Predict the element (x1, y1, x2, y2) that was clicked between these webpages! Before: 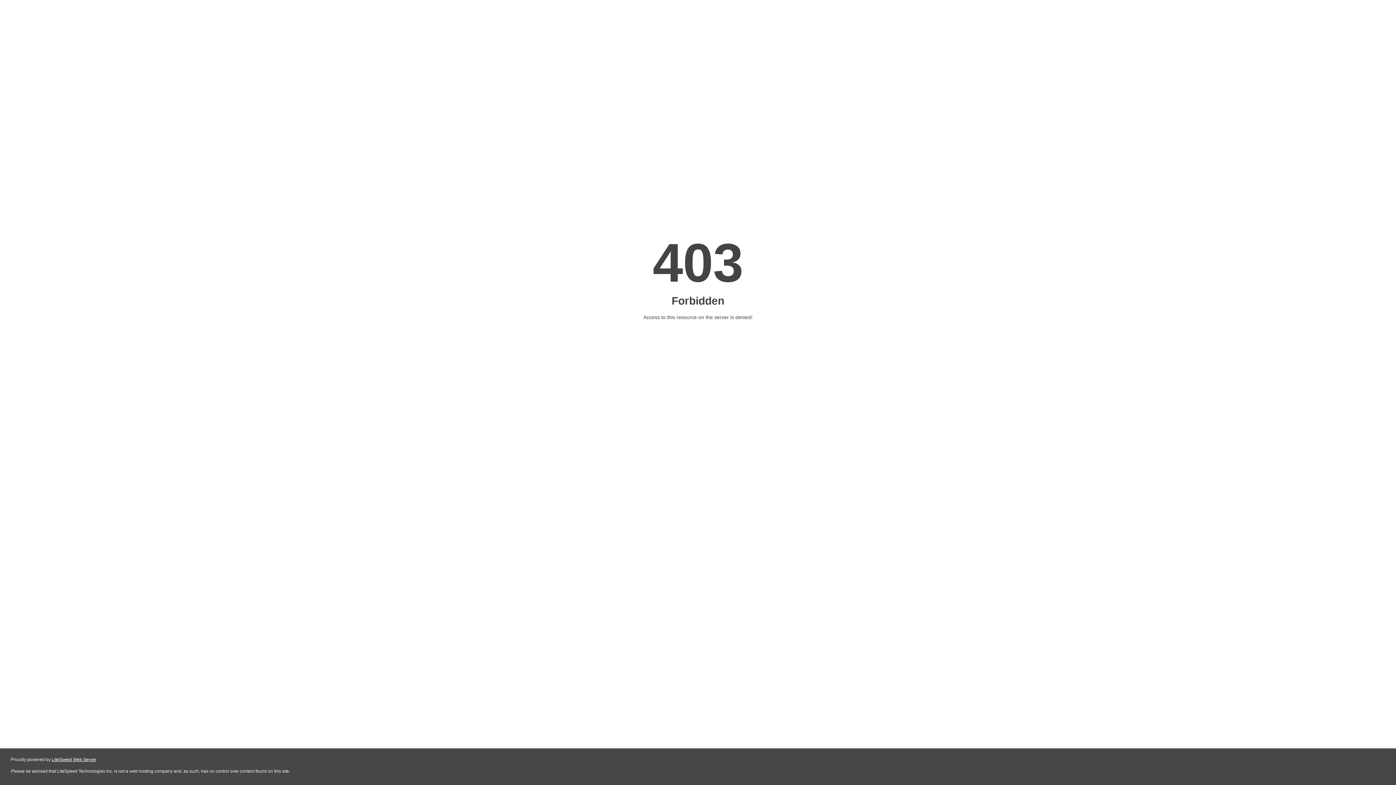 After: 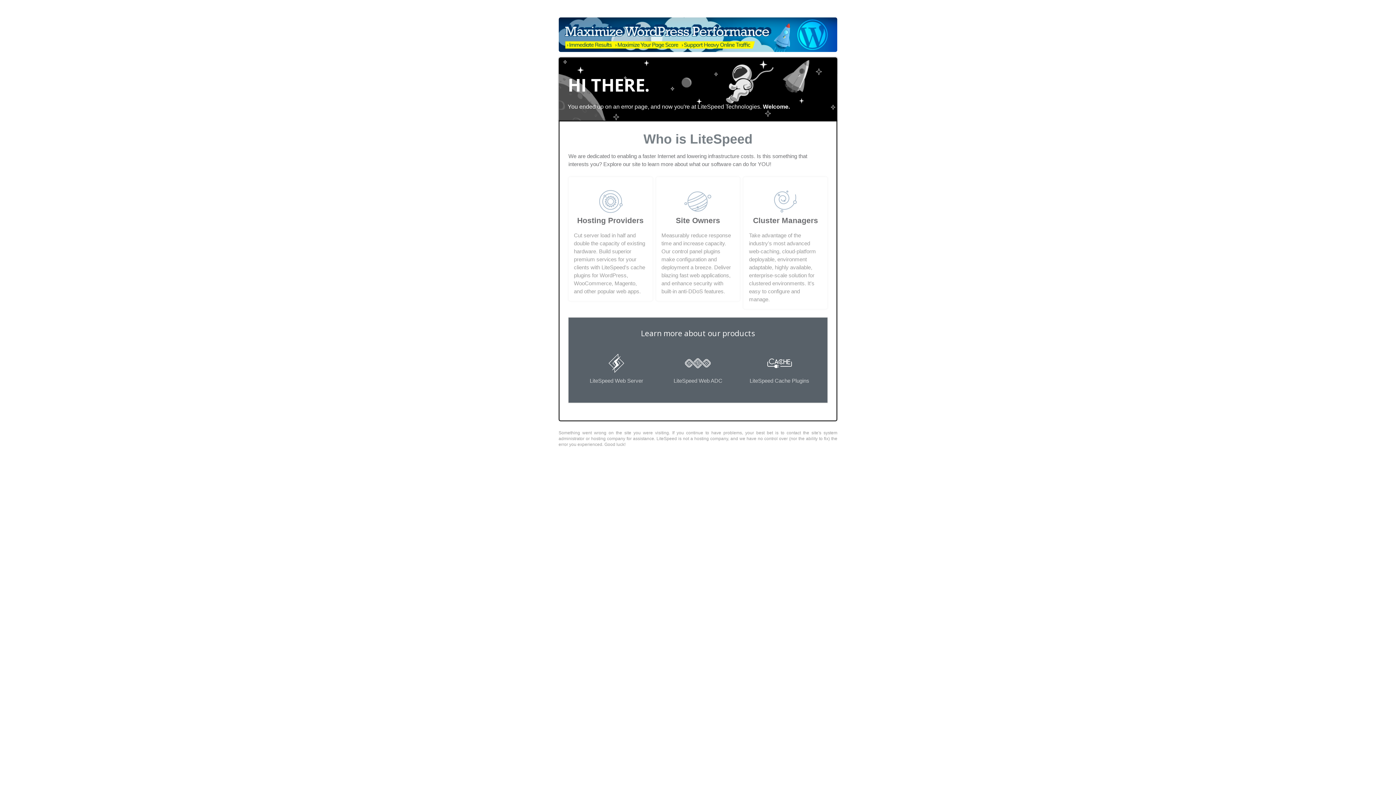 Action: label: LiteSpeed Web Server bbox: (51, 757, 96, 762)